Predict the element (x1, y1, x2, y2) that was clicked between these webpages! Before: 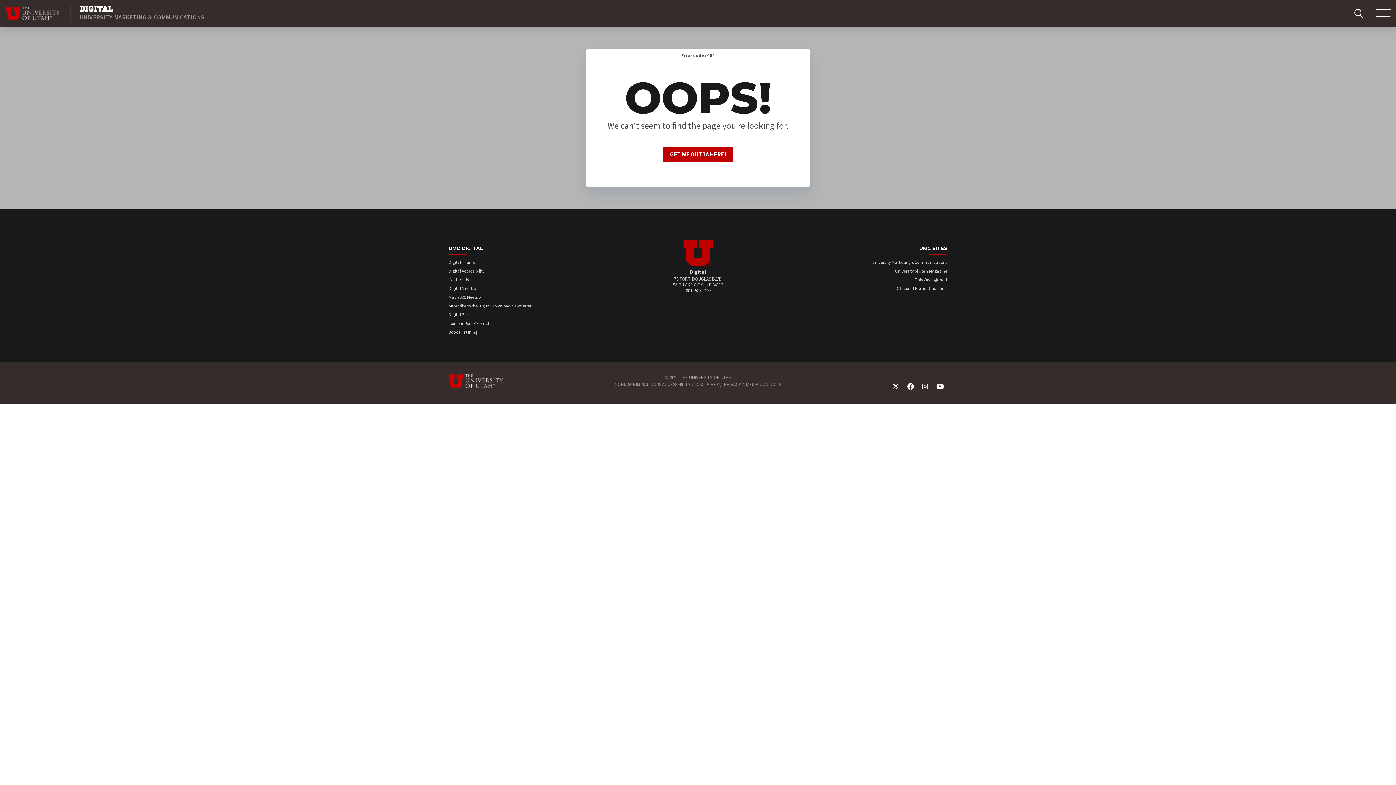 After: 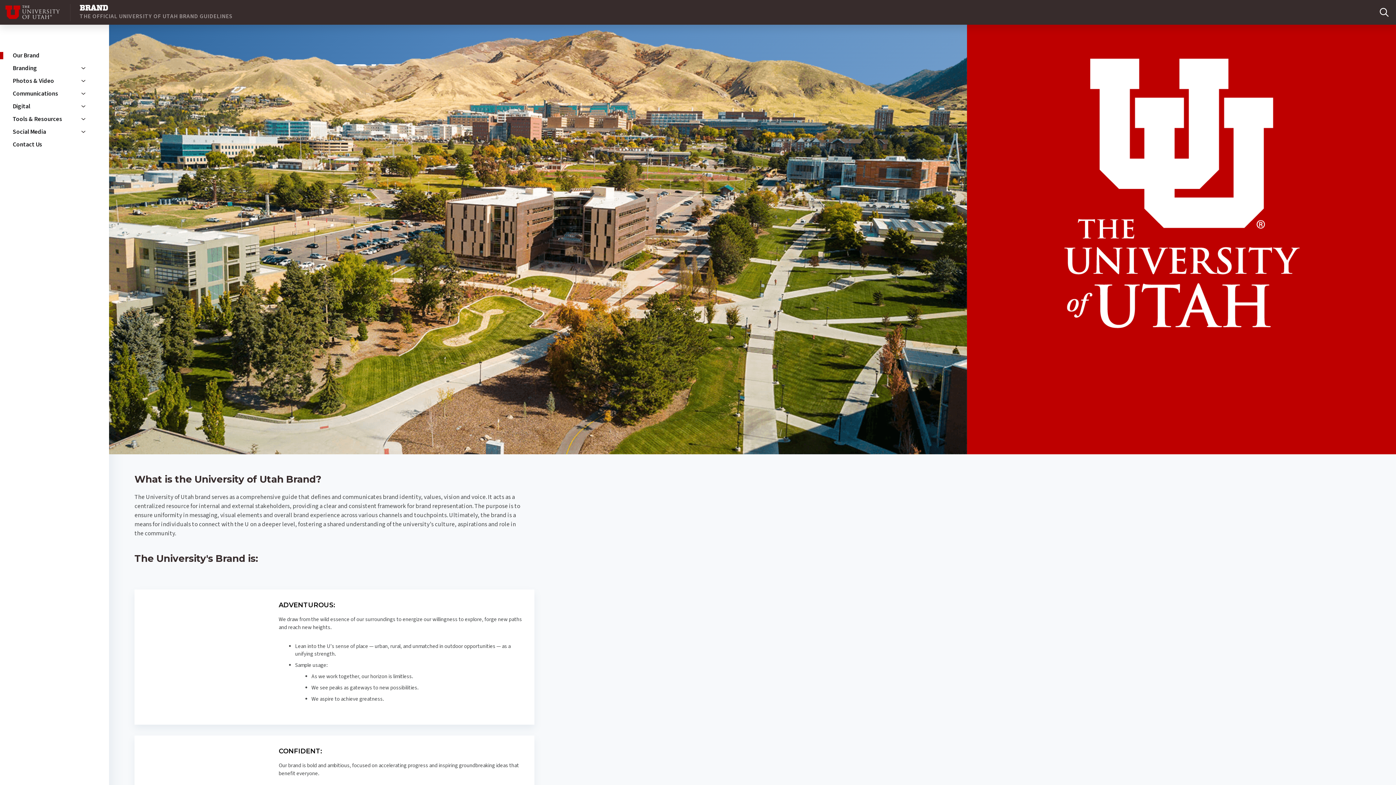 Action: label: Official U Brand Guidelines bbox: (897, 285, 947, 292)